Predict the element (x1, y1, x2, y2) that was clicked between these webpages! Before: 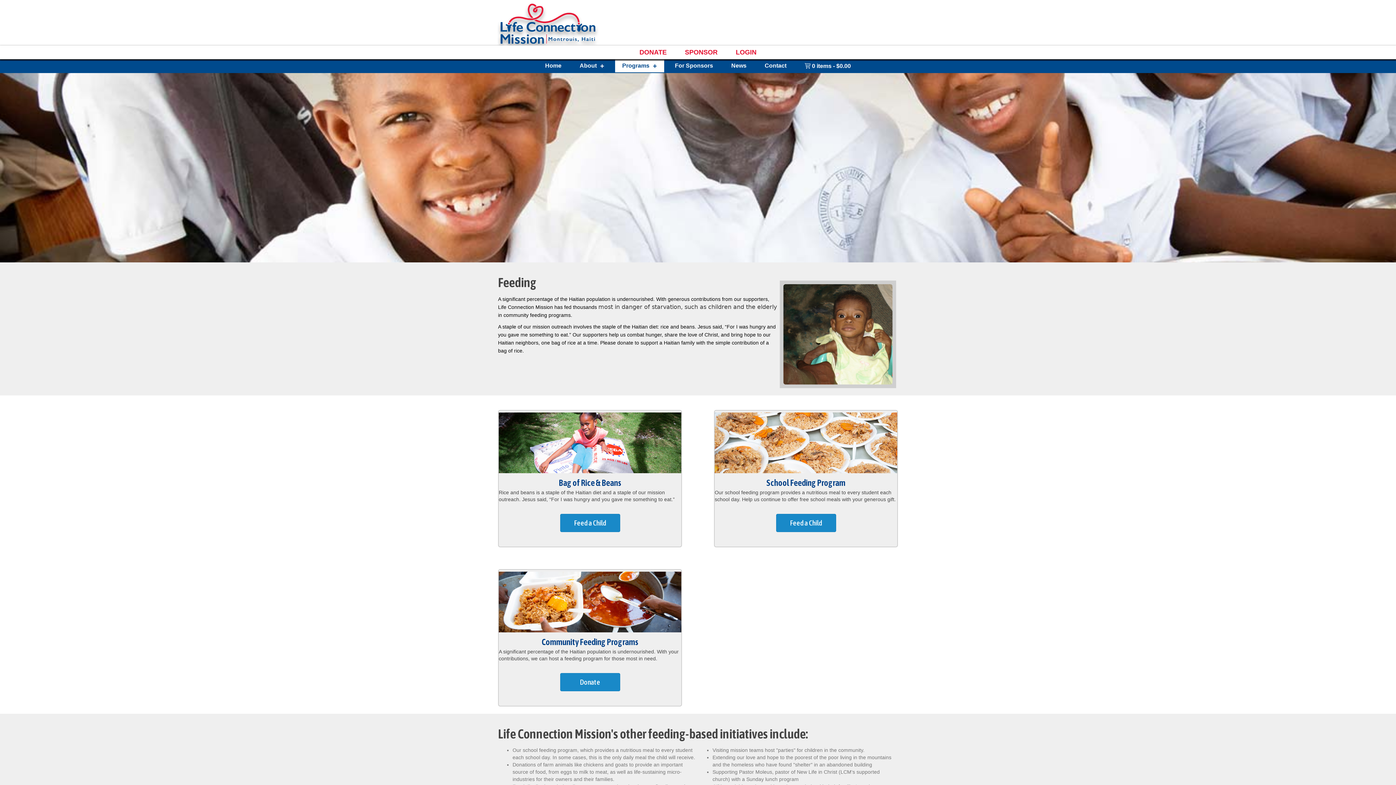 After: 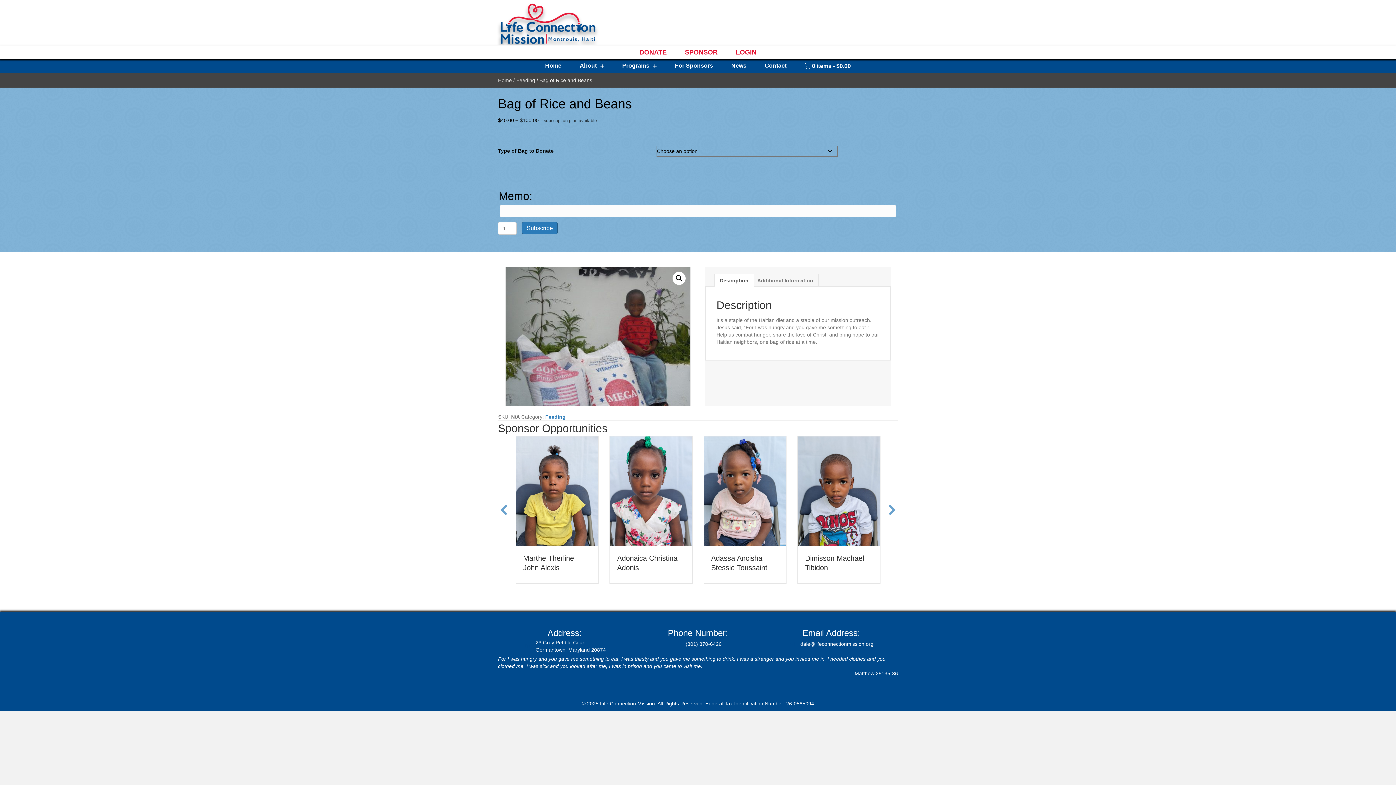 Action: label: Bag of Rice & Beans bbox: (558, 481, 621, 487)